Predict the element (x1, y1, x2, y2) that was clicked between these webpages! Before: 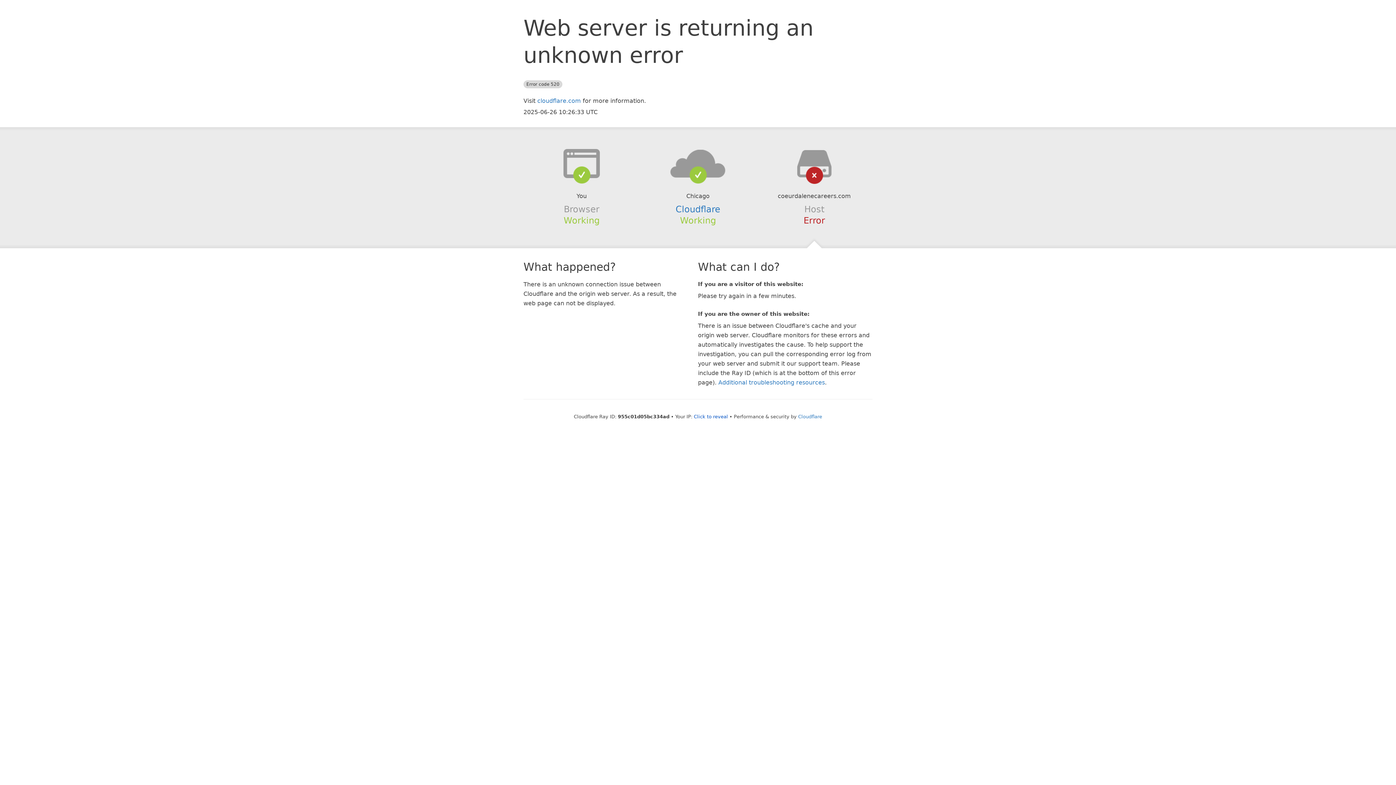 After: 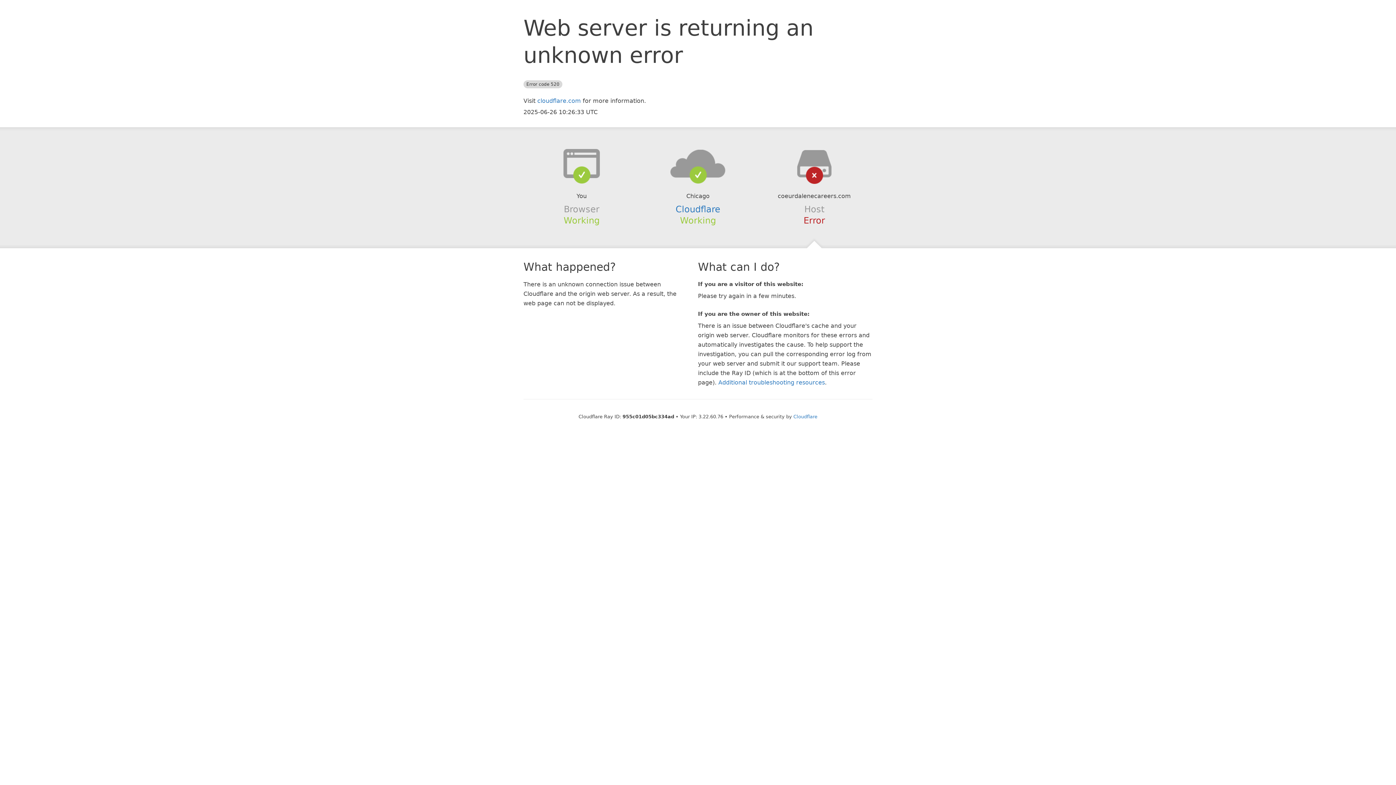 Action: label: Click to reveal bbox: (694, 414, 728, 419)